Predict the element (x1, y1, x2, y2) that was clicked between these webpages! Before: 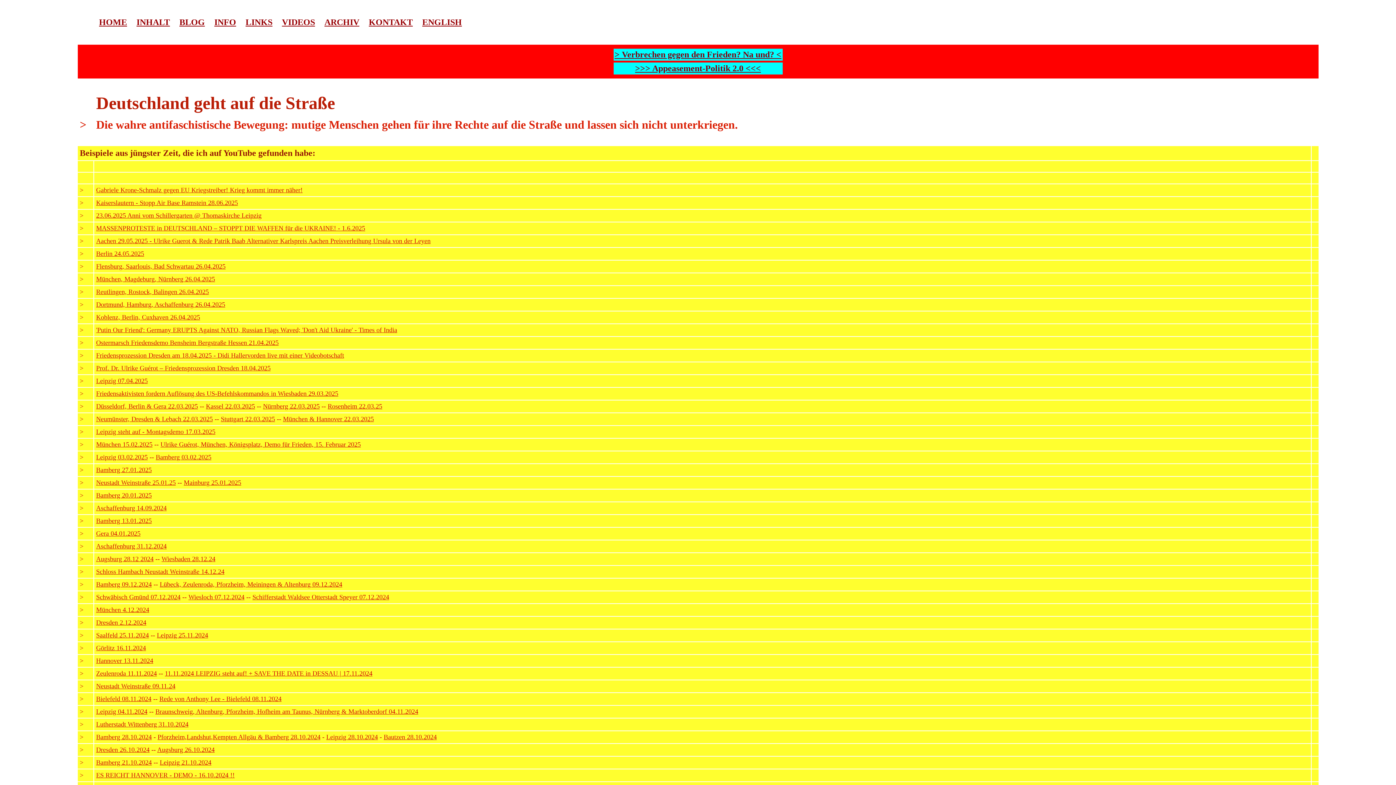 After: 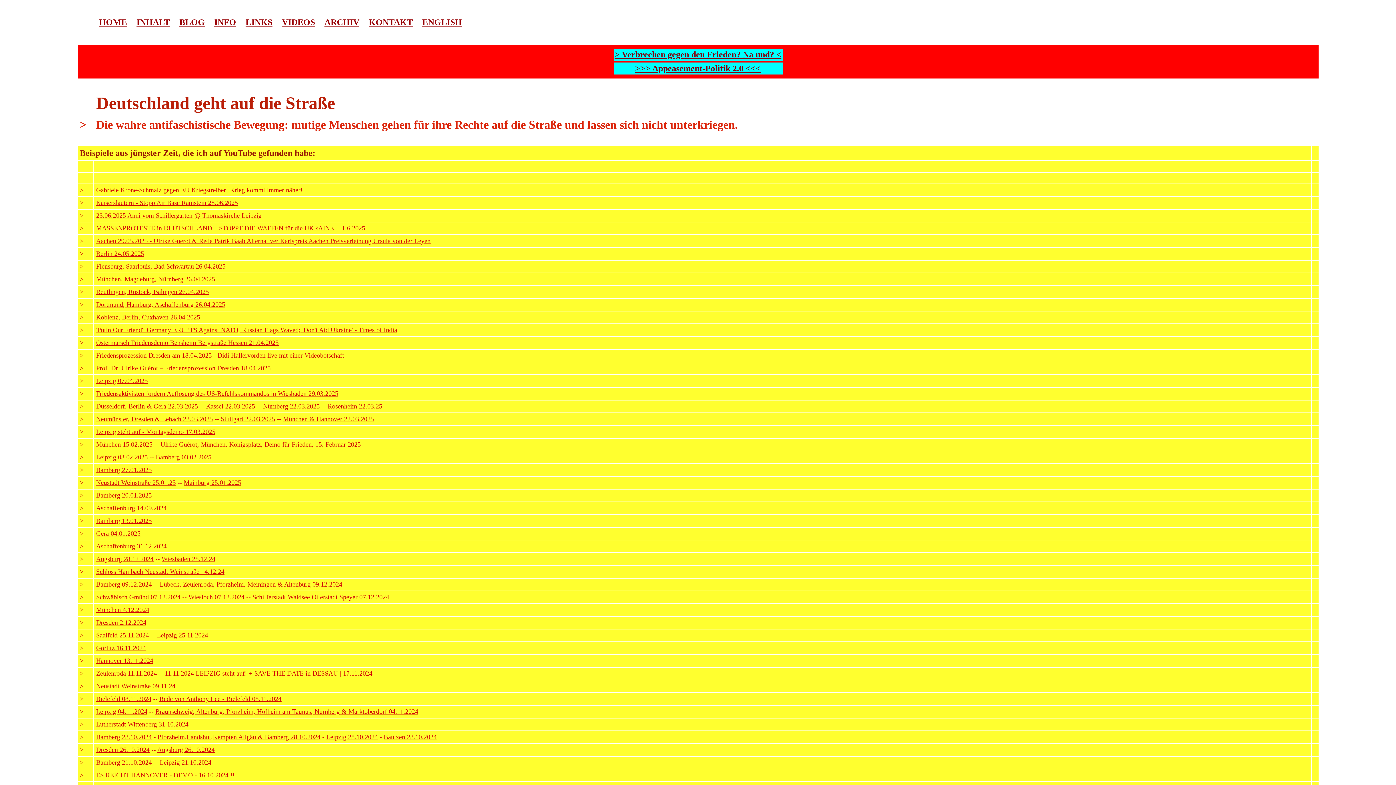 Action: bbox: (327, 403, 382, 409) label: Rosenheim 22.03.25